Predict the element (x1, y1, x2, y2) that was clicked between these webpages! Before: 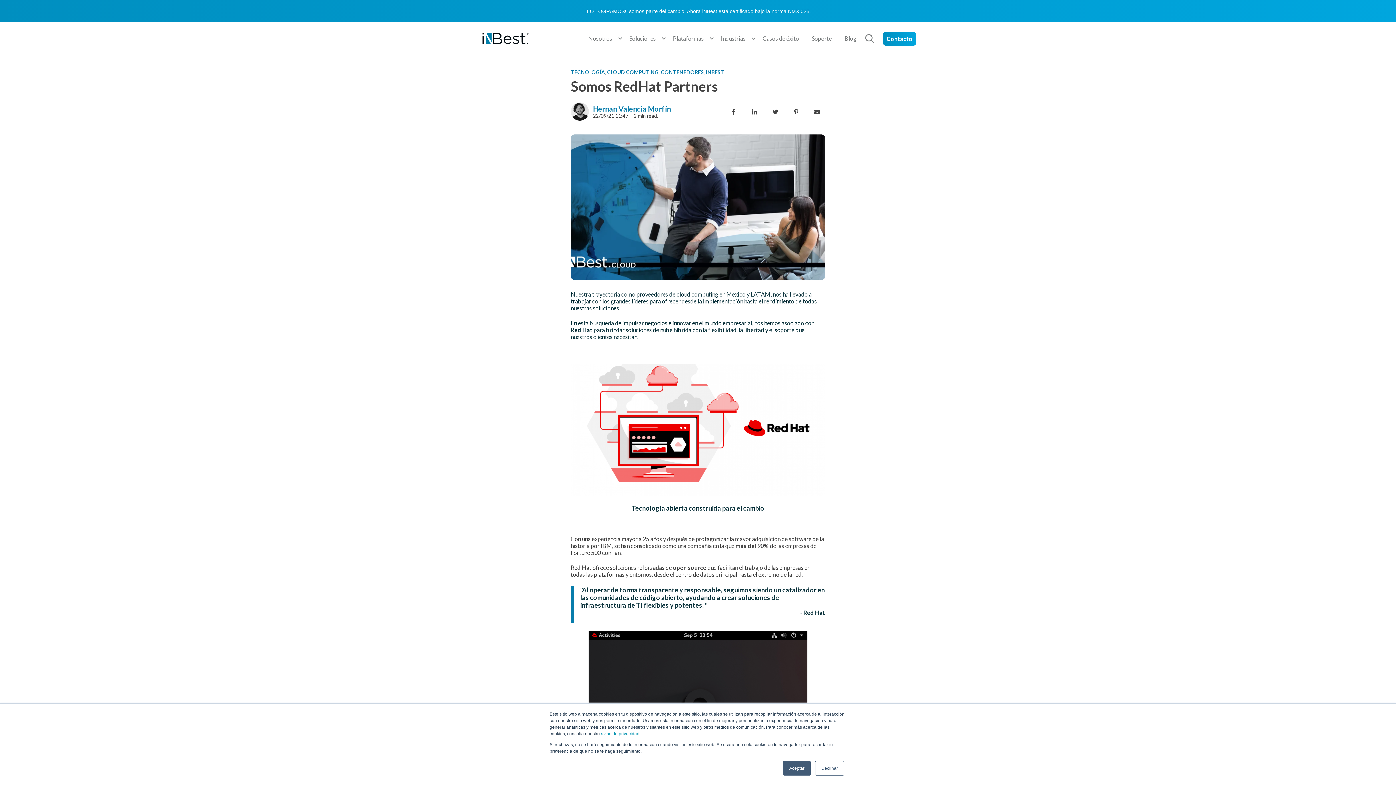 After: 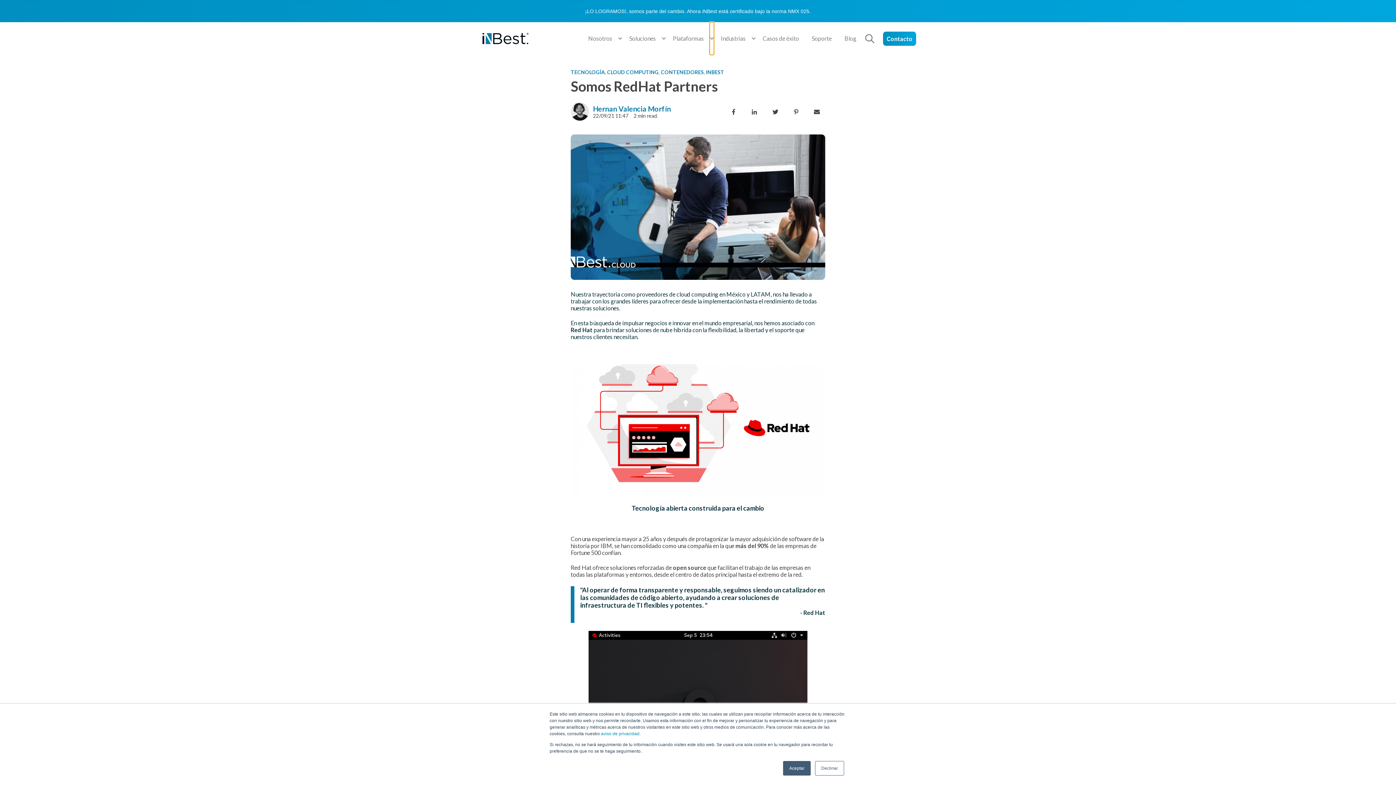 Action: bbox: (709, 22, 714, 54) label: Show submenu for Plataformas